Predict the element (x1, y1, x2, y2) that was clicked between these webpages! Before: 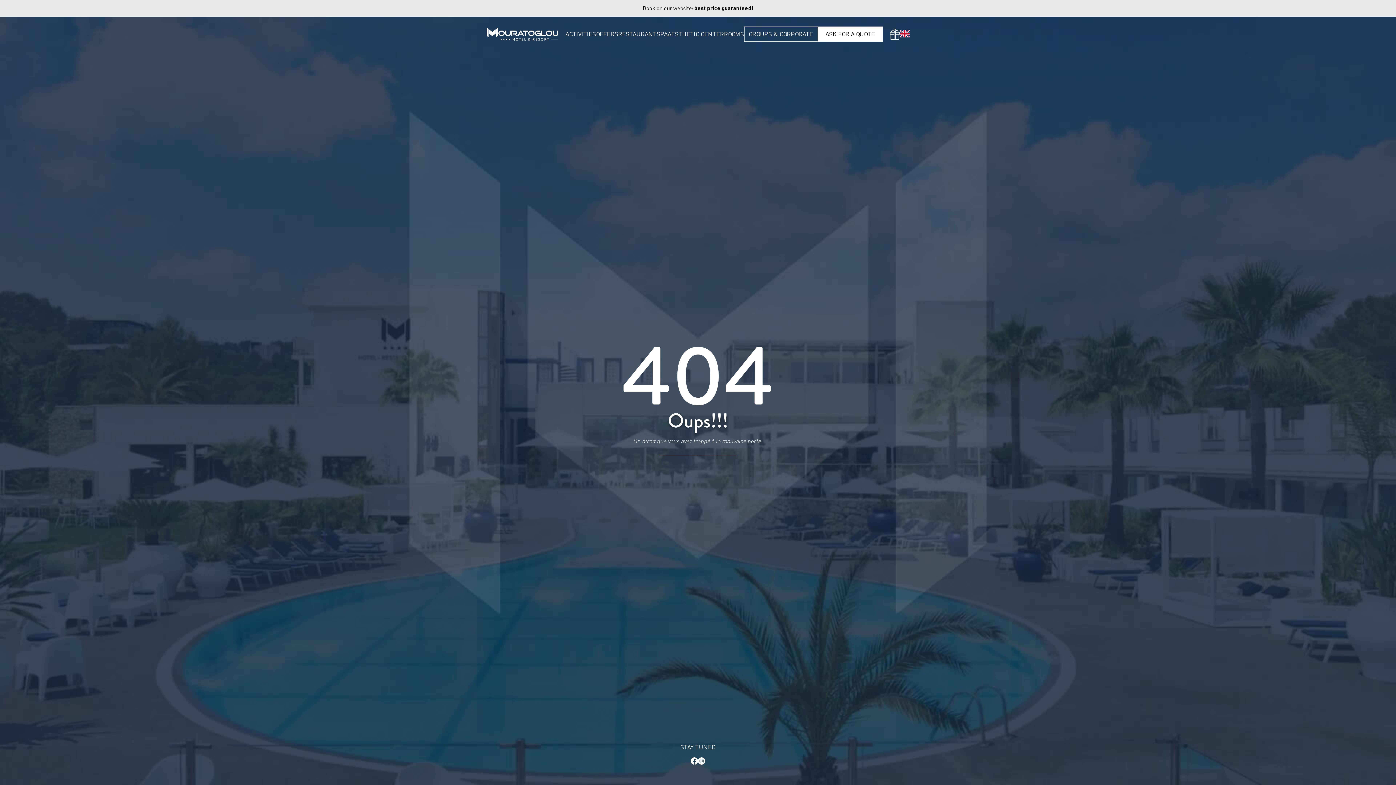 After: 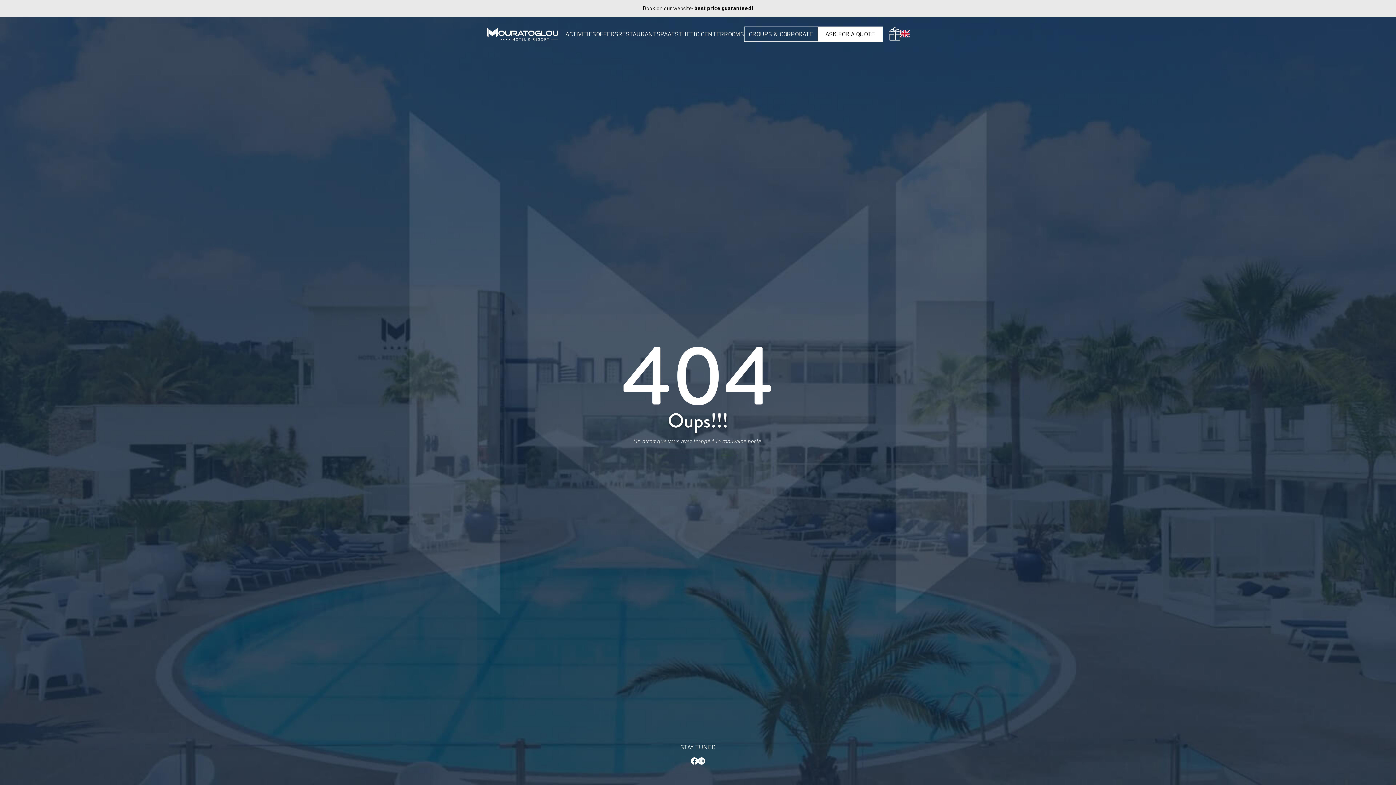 Action: bbox: (890, 28, 899, 39)